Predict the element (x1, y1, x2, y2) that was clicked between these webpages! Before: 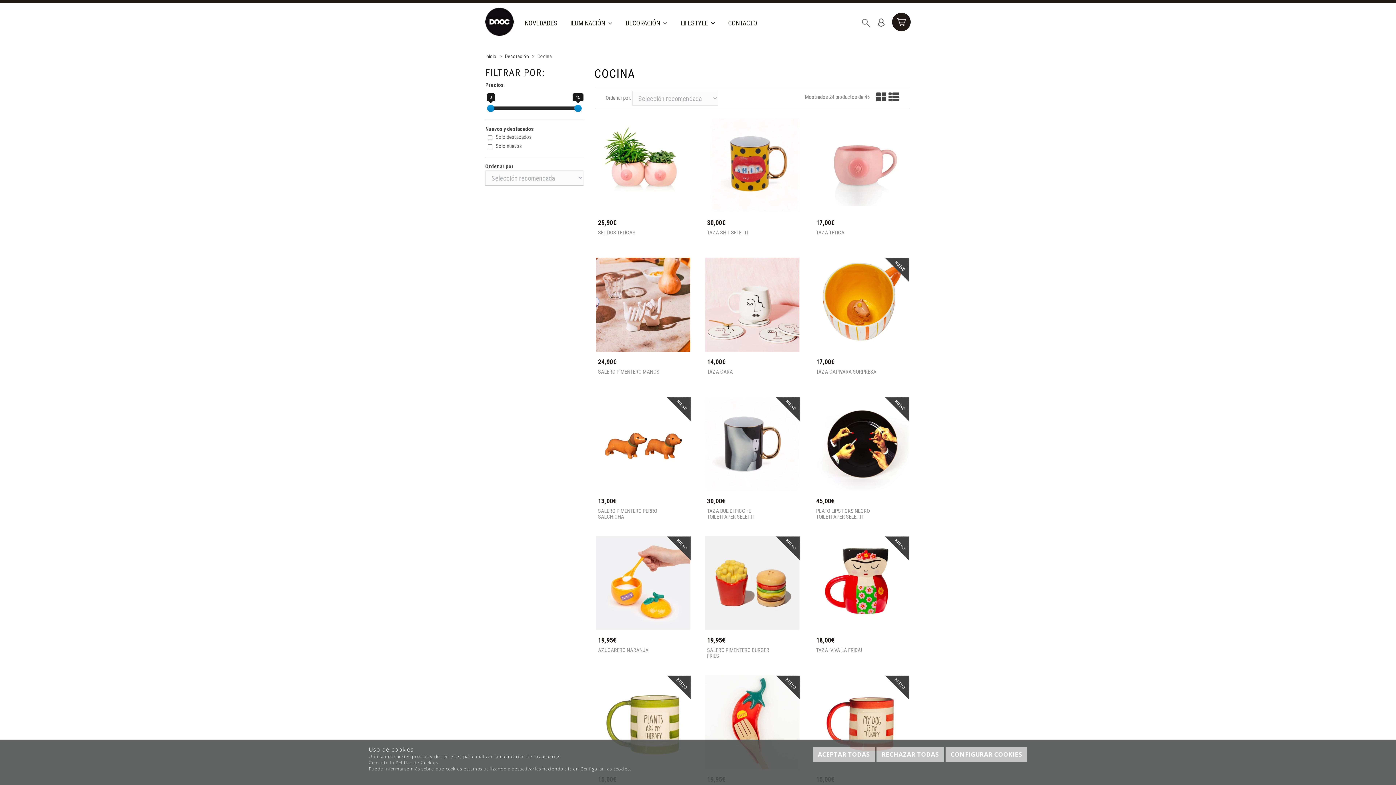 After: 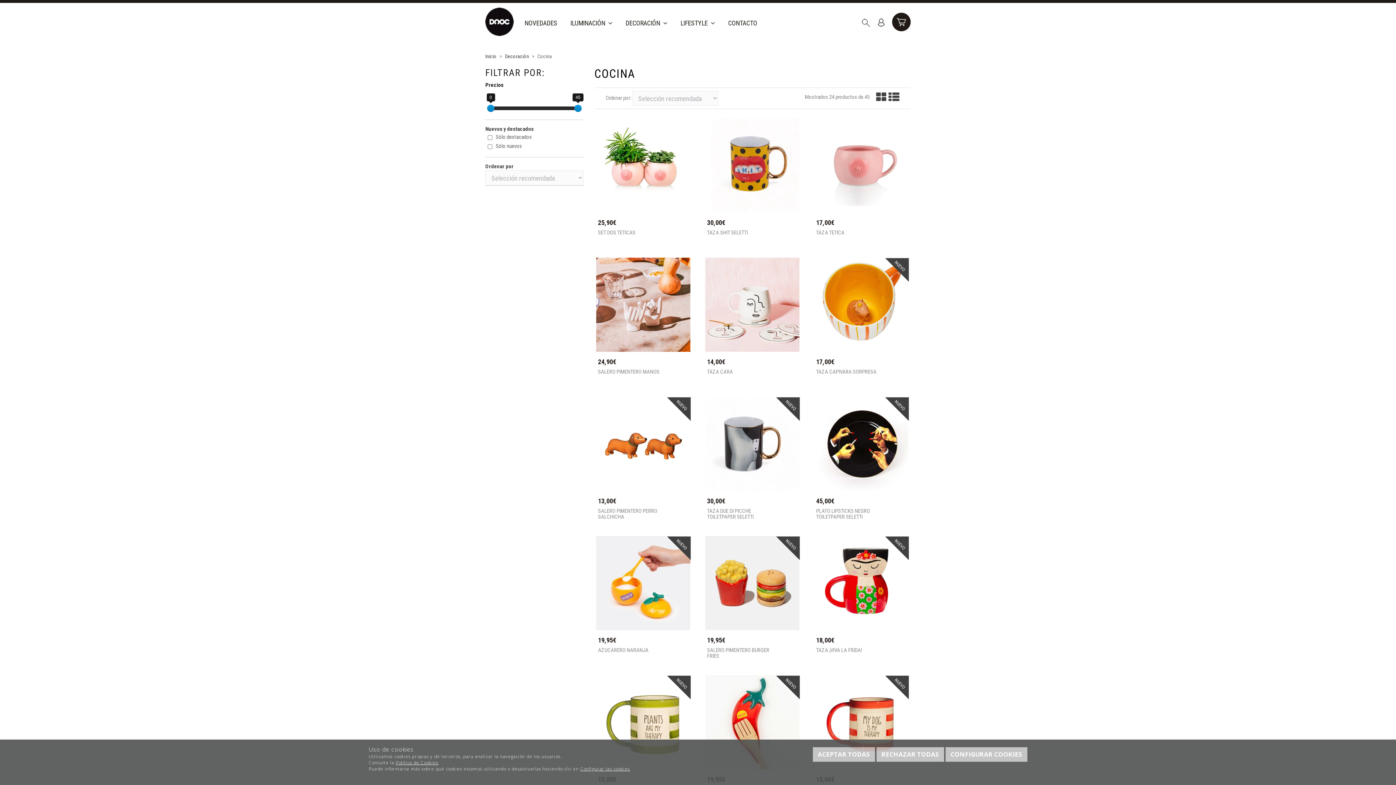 Action: bbox: (485, 81, 503, 88) label: Precios